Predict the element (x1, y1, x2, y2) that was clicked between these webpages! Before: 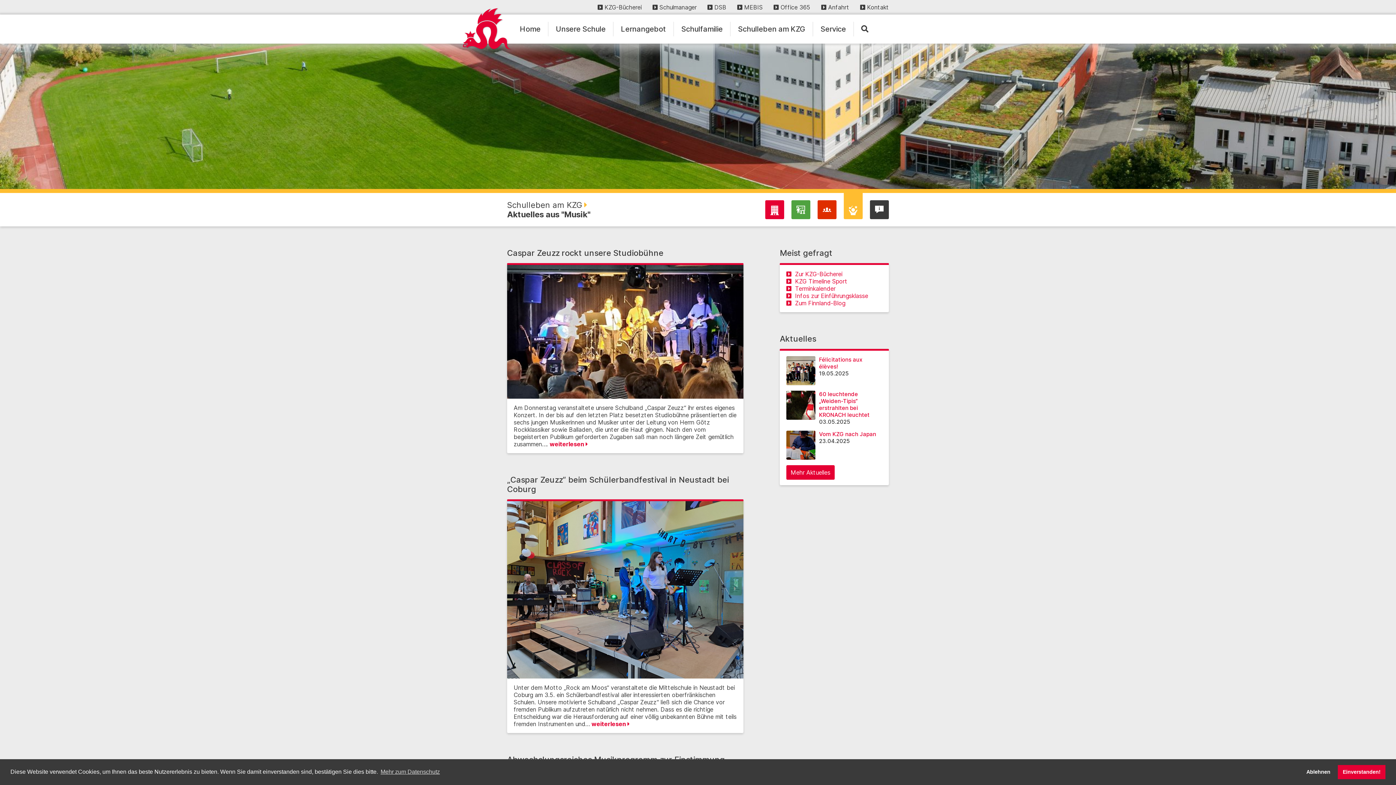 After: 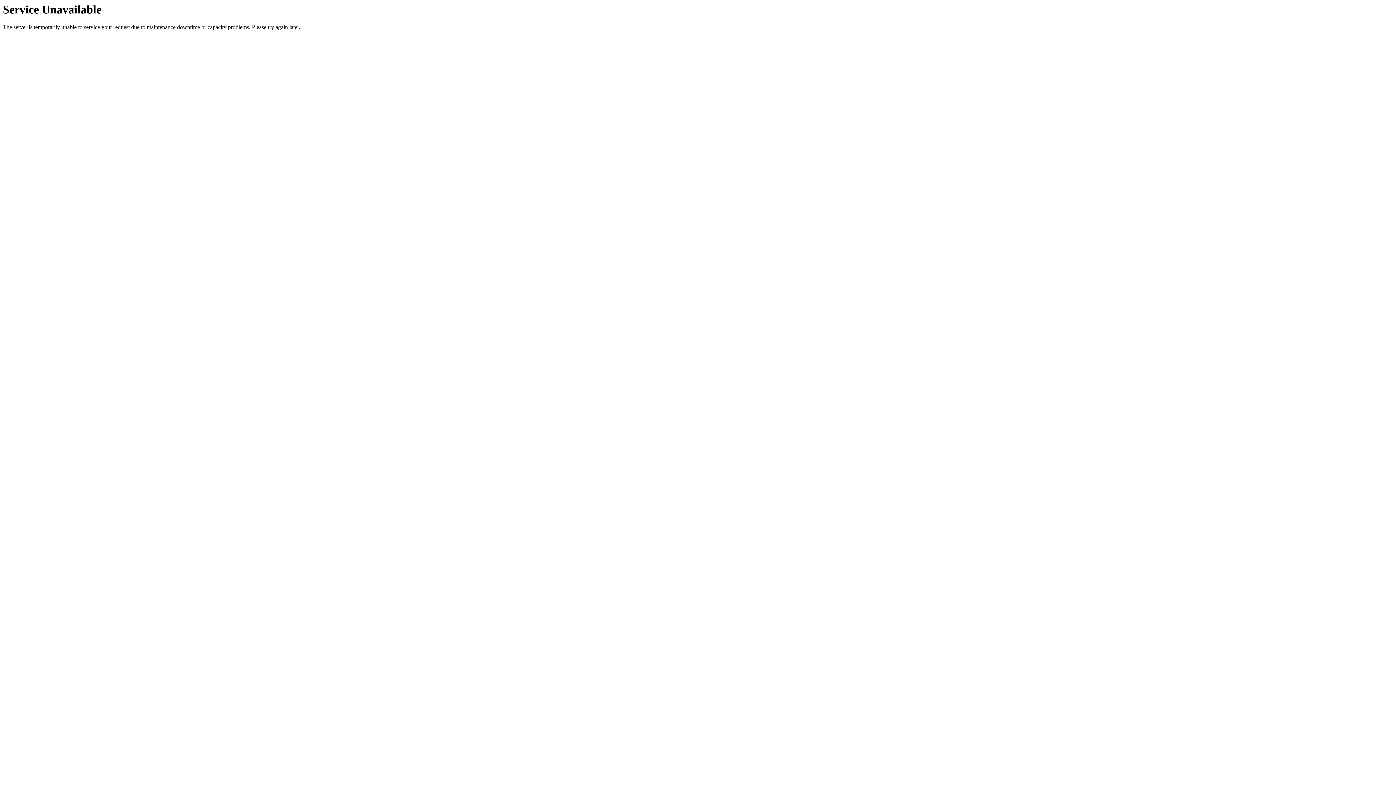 Action: label: Félicitations aux élèves!
19.05.2025 bbox: (786, 356, 882, 377)